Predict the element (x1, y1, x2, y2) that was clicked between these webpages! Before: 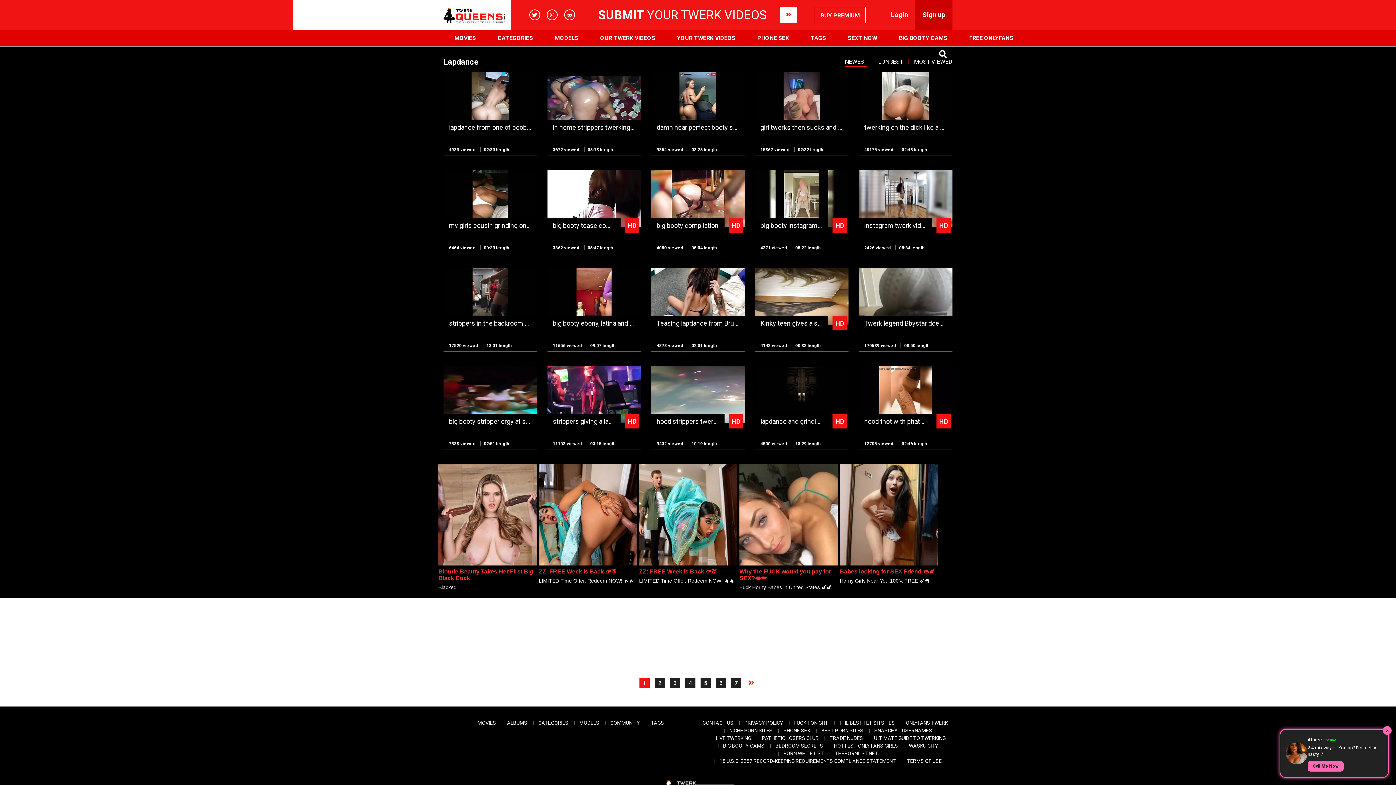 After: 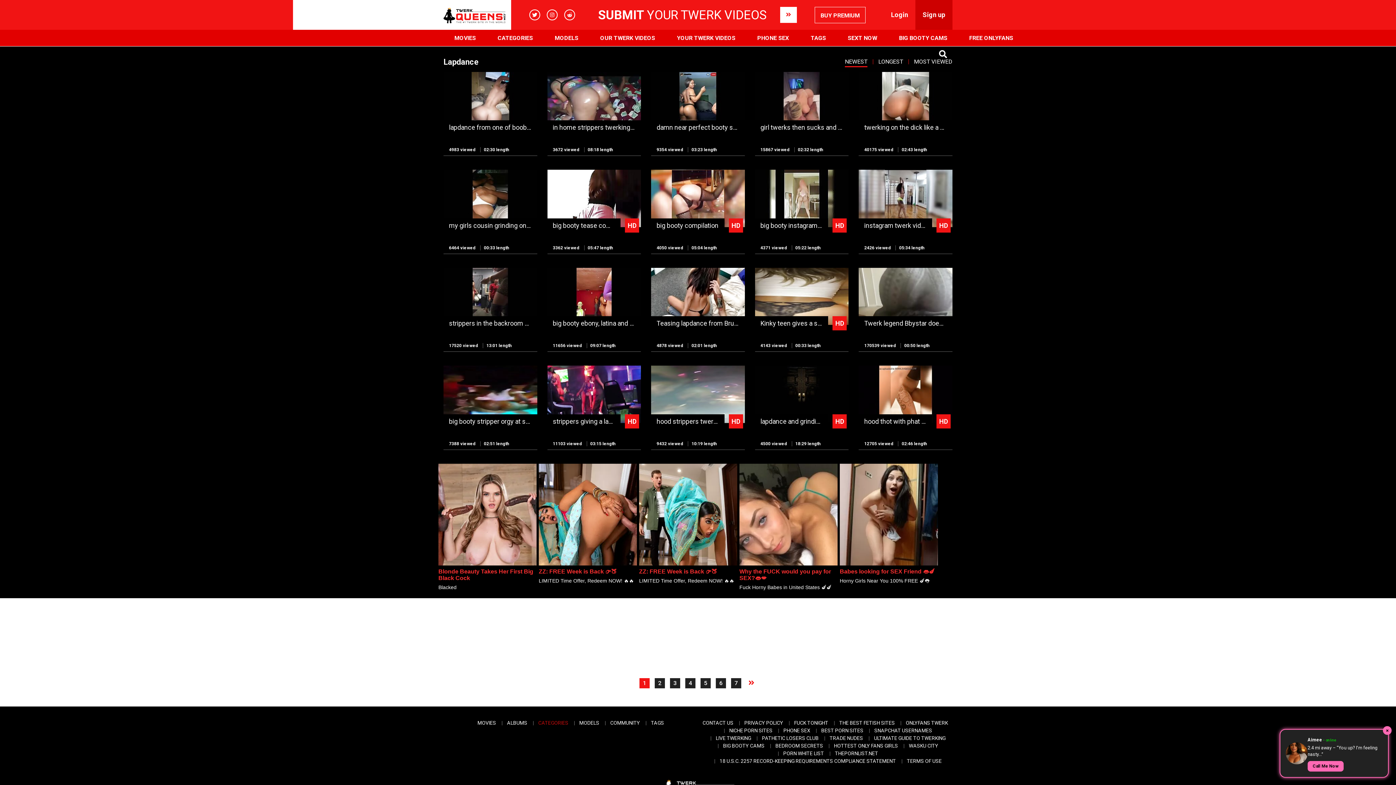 Action: label: CATEGORIES bbox: (538, 720, 568, 726)